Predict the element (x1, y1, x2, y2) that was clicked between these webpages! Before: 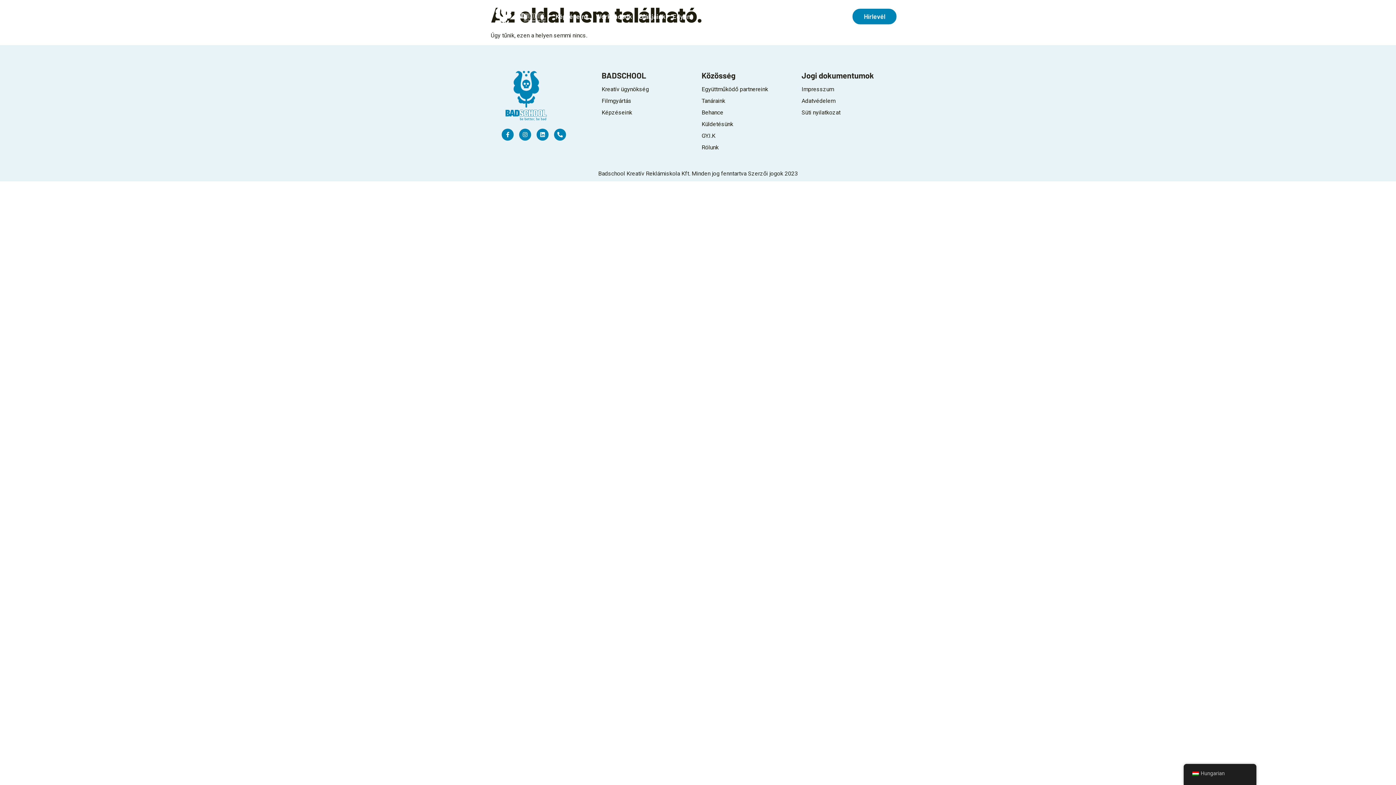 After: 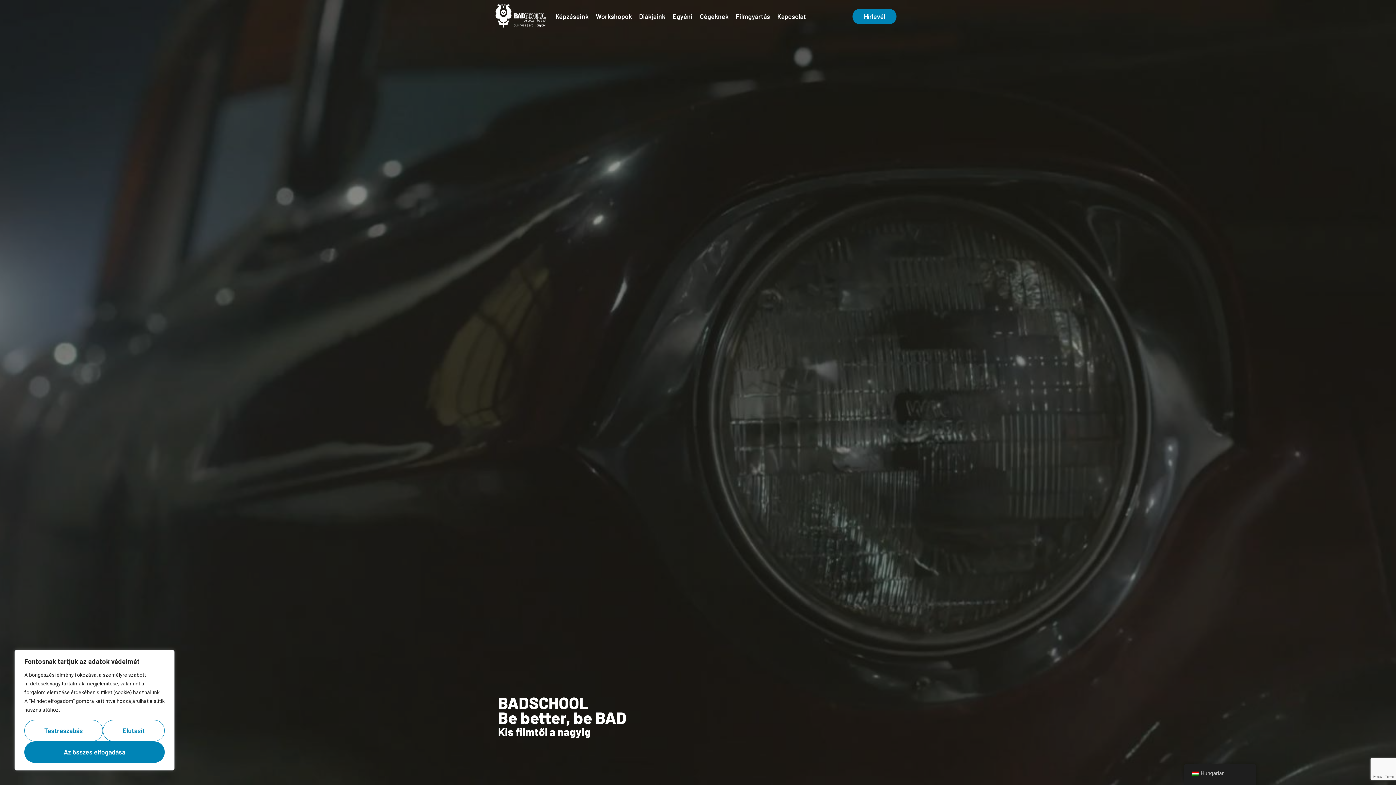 Action: label: Filmgyártás bbox: (736, 12, 770, 20)